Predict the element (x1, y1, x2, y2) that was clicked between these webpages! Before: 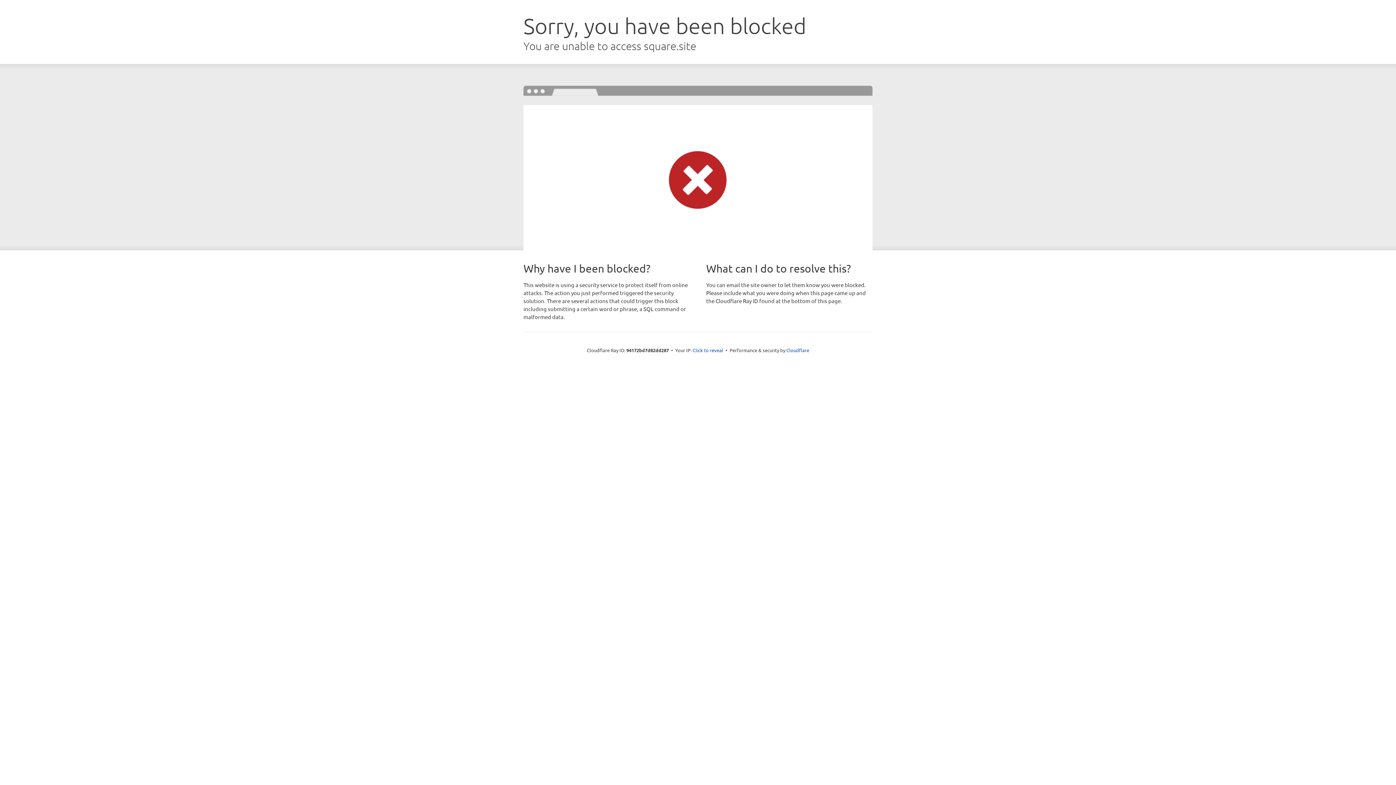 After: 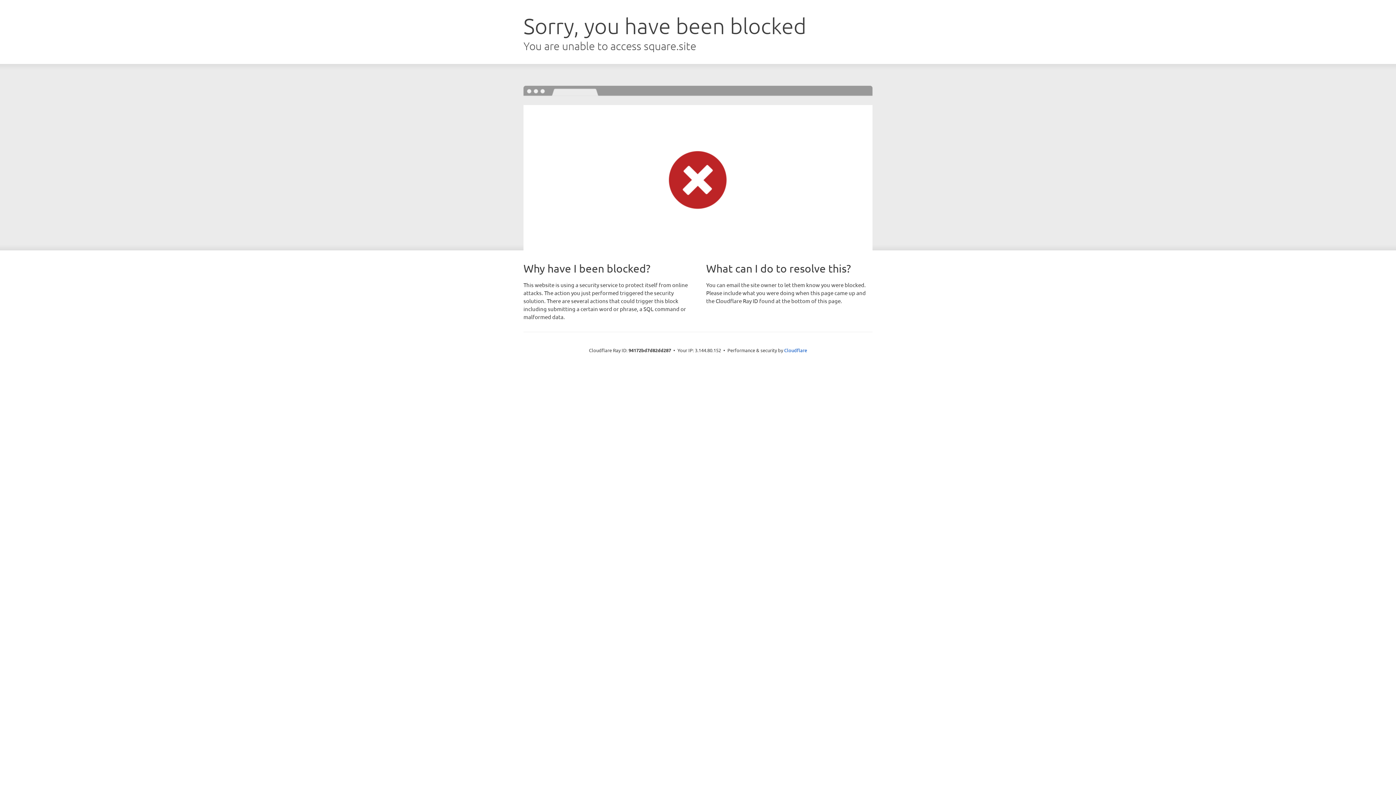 Action: bbox: (692, 346, 723, 353) label: Click to reveal